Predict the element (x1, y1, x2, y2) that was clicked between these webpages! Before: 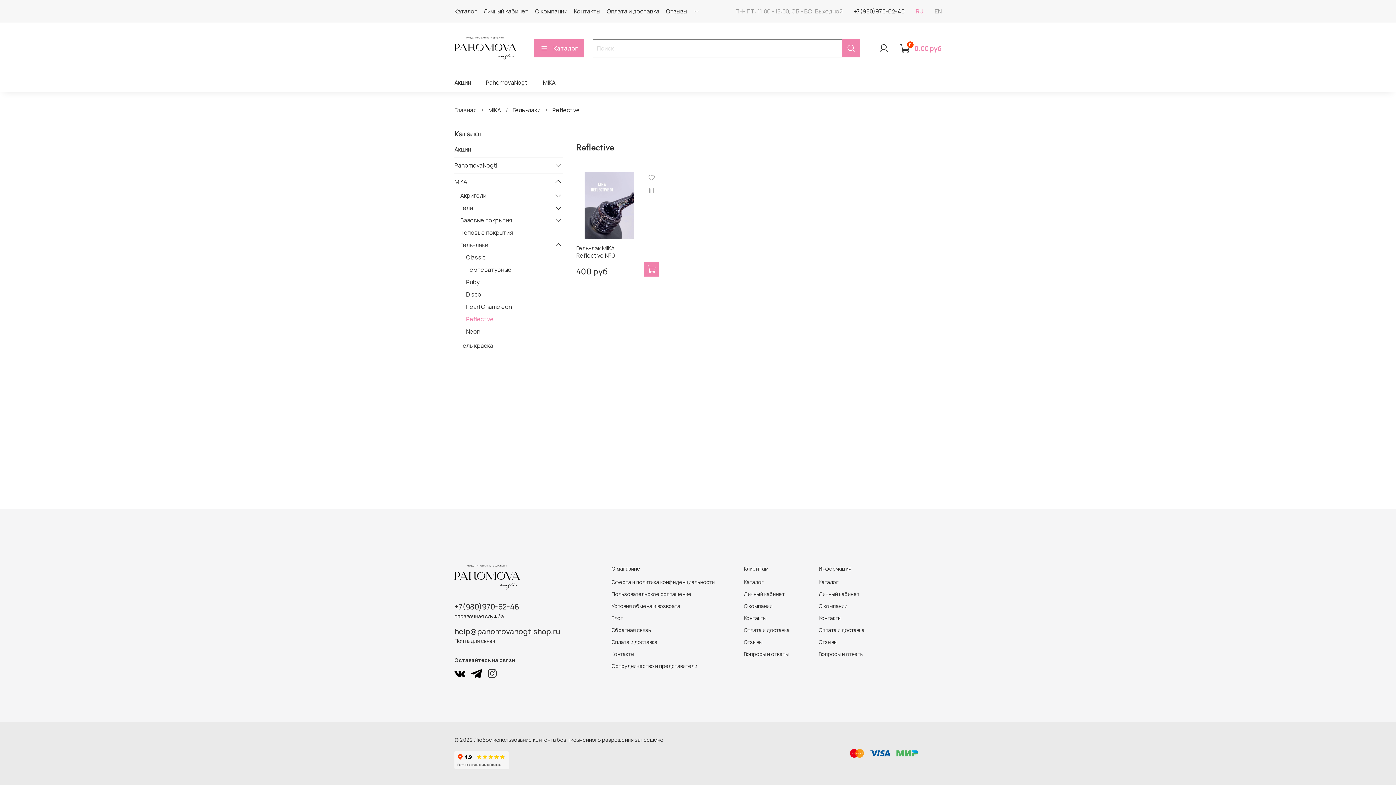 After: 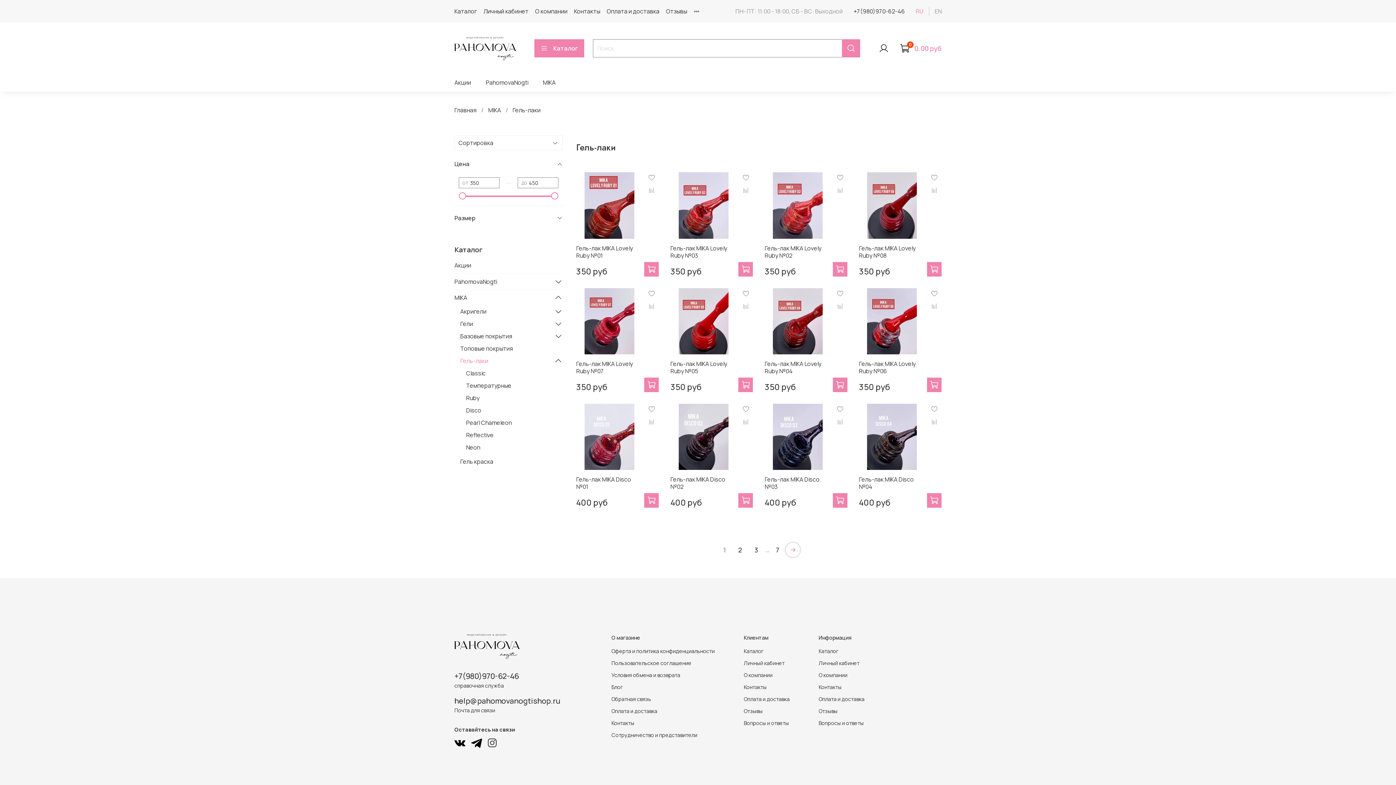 Action: bbox: (512, 106, 540, 114) label: Гель-лаки